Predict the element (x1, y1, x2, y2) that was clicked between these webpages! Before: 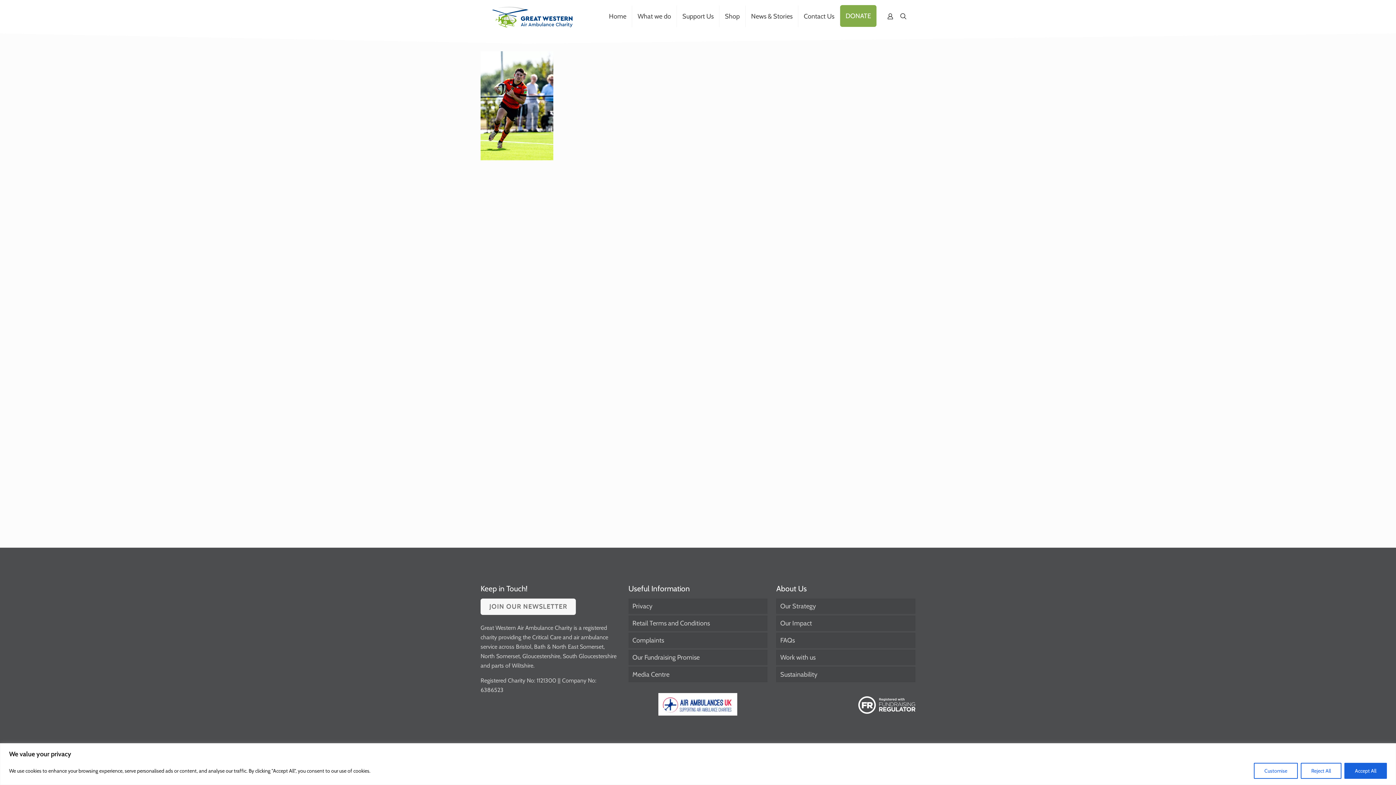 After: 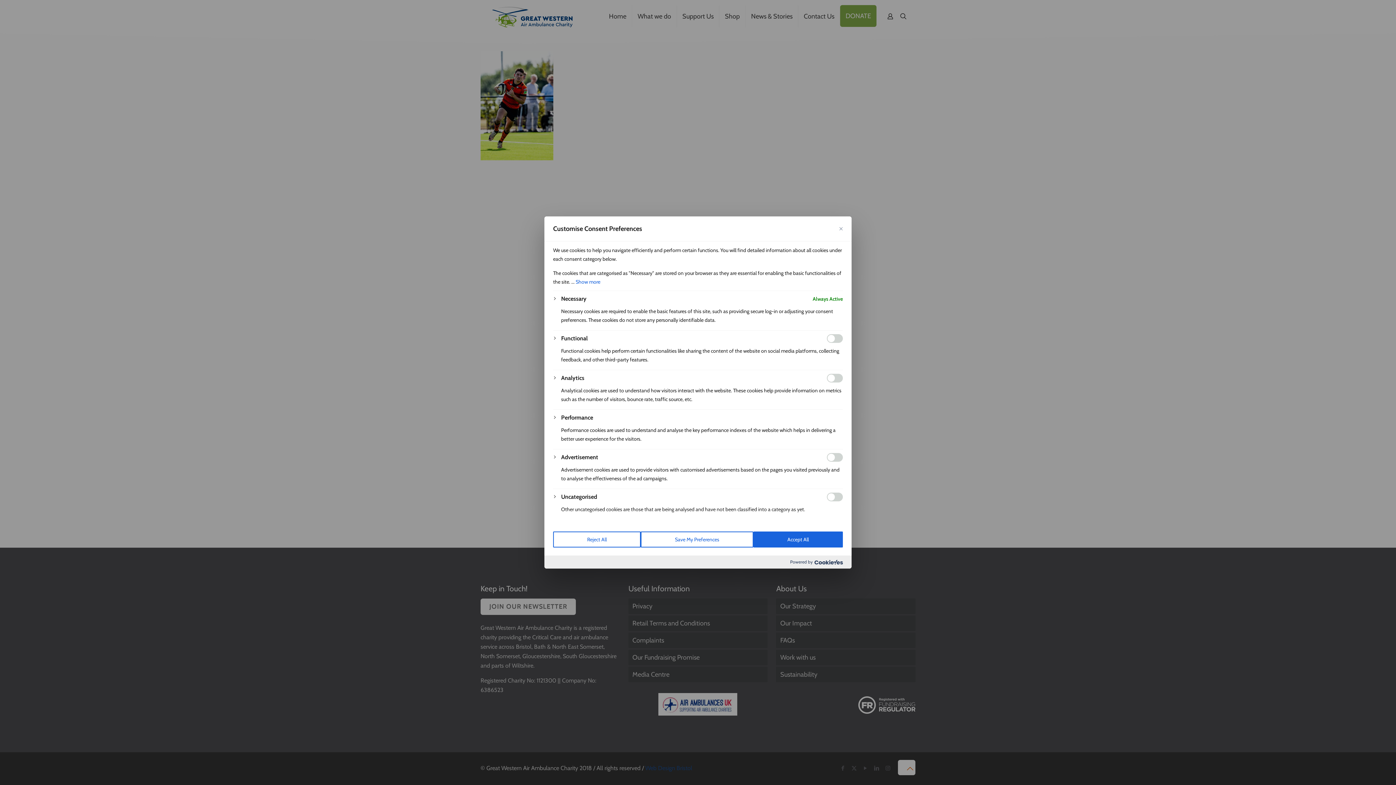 Action: bbox: (1254, 763, 1298, 779) label: Customise